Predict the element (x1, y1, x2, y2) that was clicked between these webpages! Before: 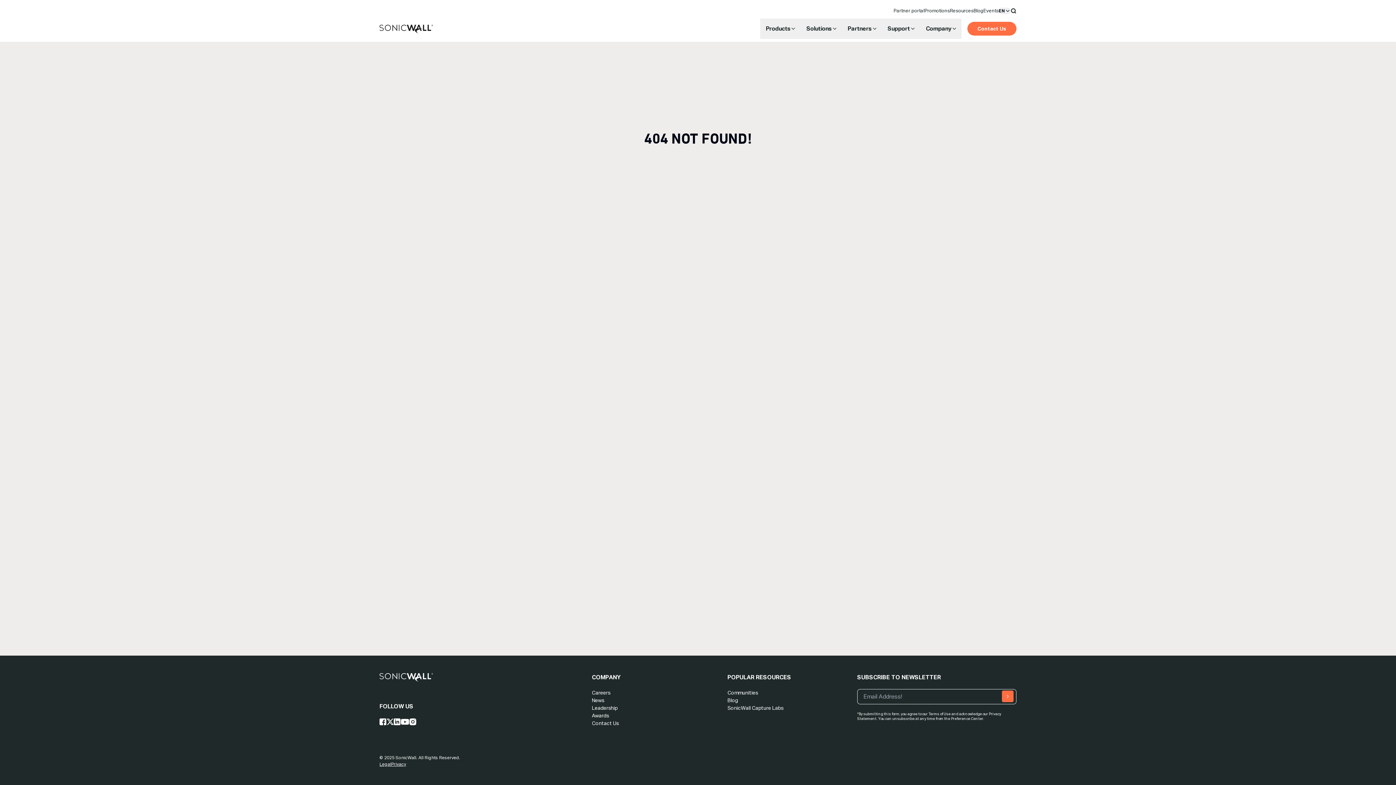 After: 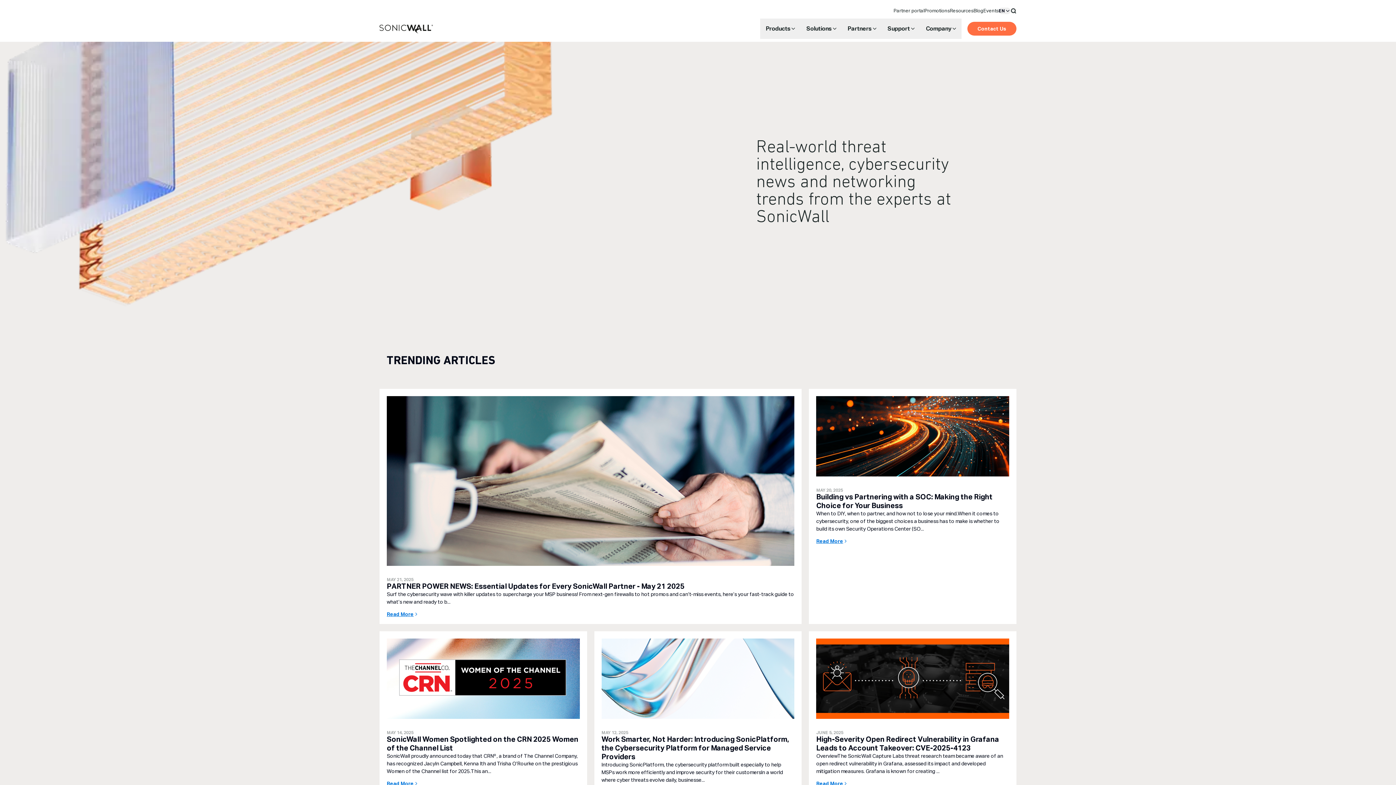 Action: label: Blog bbox: (727, 697, 738, 703)